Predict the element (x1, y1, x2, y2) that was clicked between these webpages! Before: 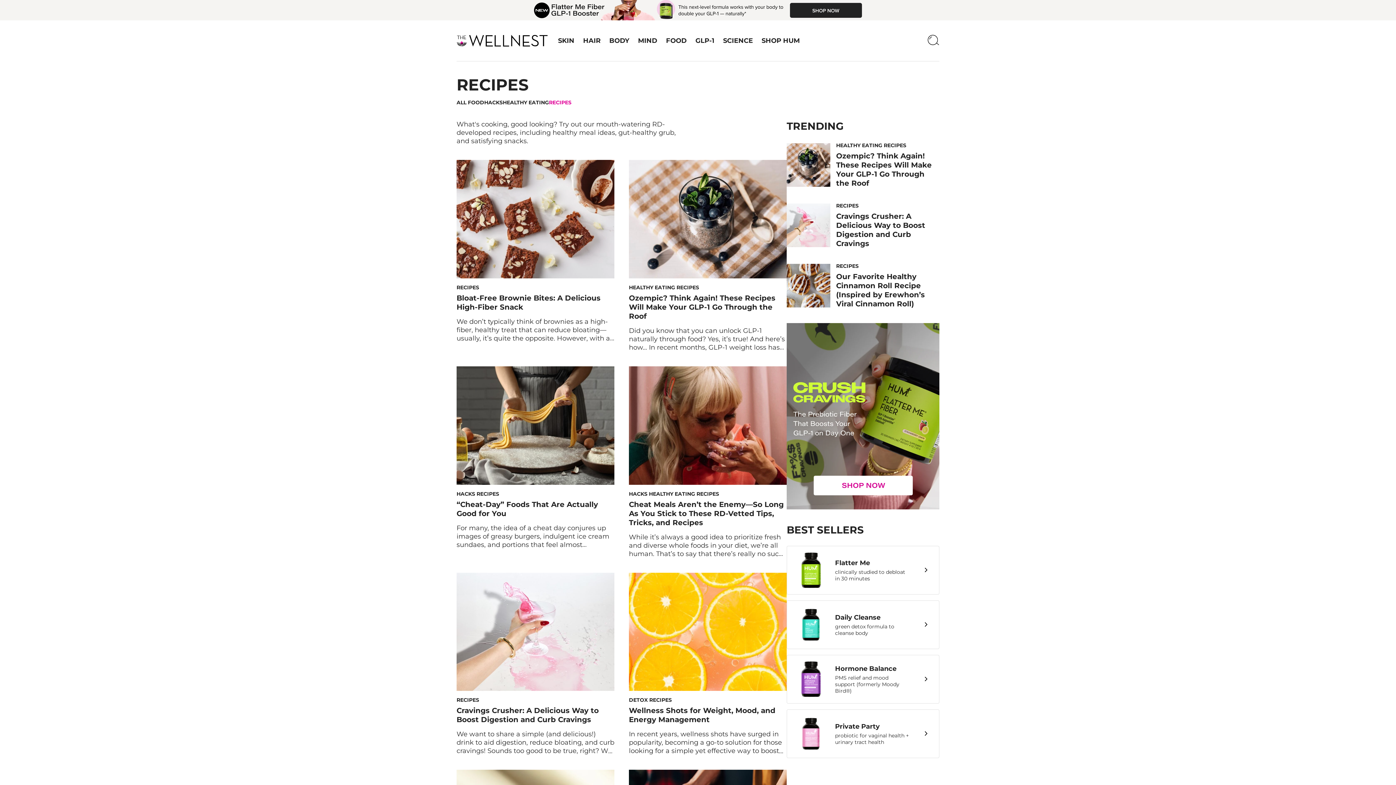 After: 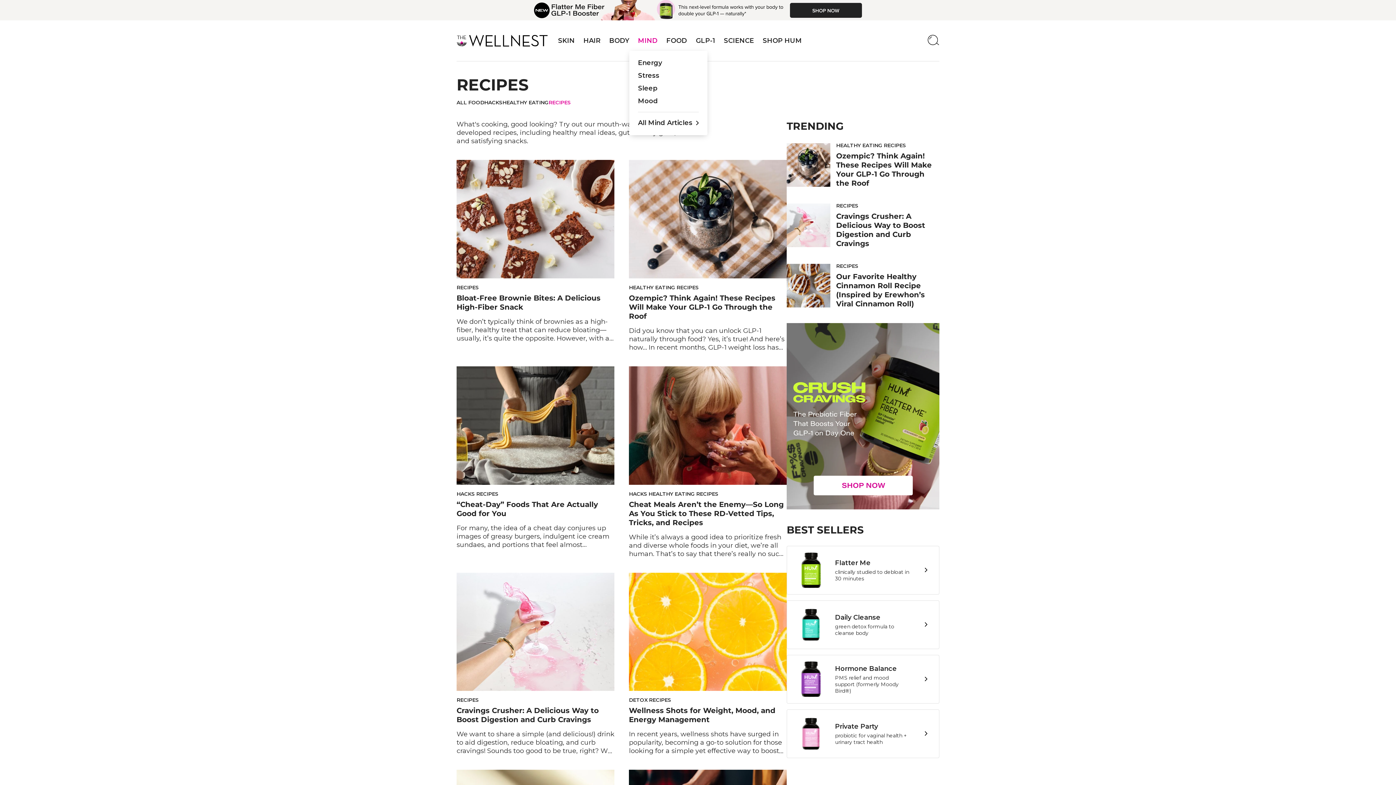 Action: bbox: (633, 32, 661, 49) label: MIND